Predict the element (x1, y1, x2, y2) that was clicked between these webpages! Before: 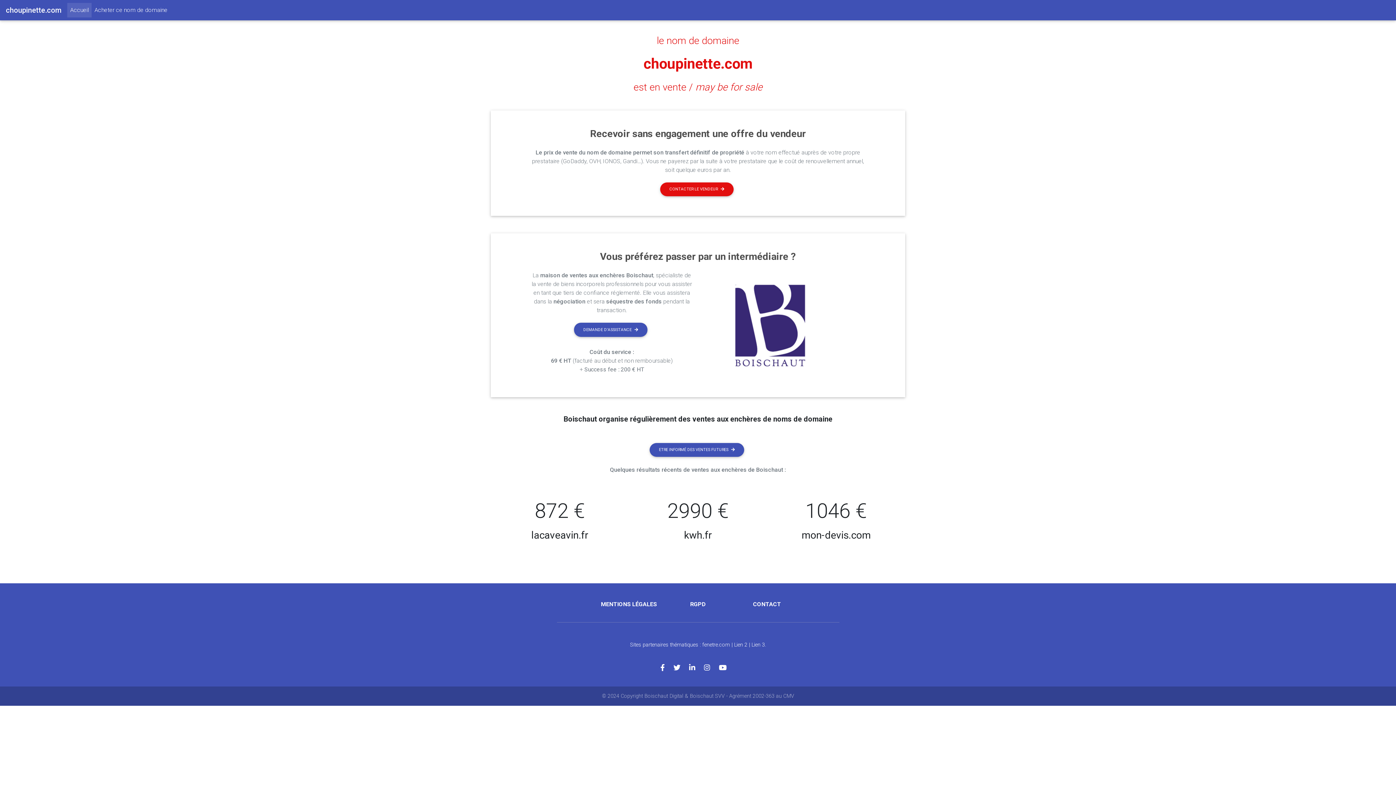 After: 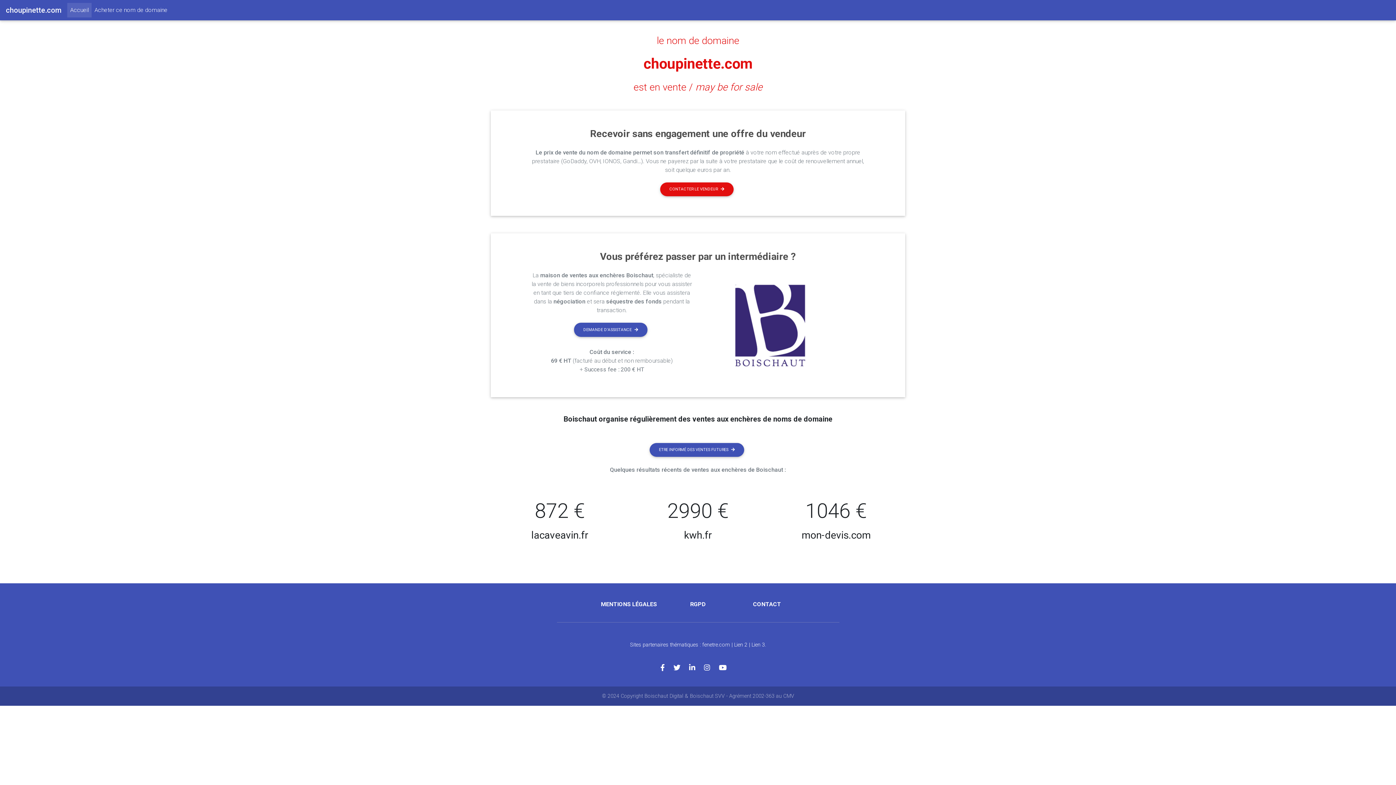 Action: label: est en vente / may be for sale bbox: (633, 81, 762, 93)